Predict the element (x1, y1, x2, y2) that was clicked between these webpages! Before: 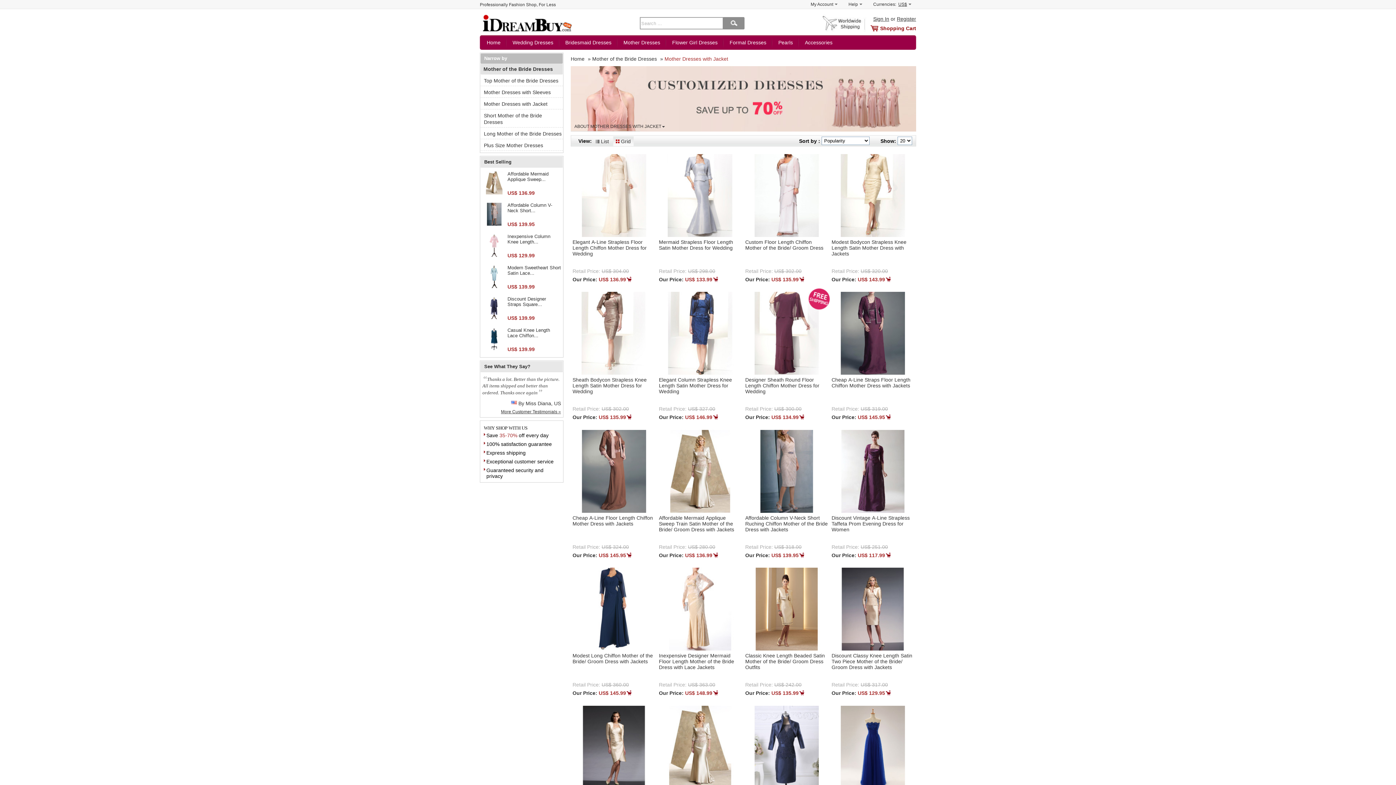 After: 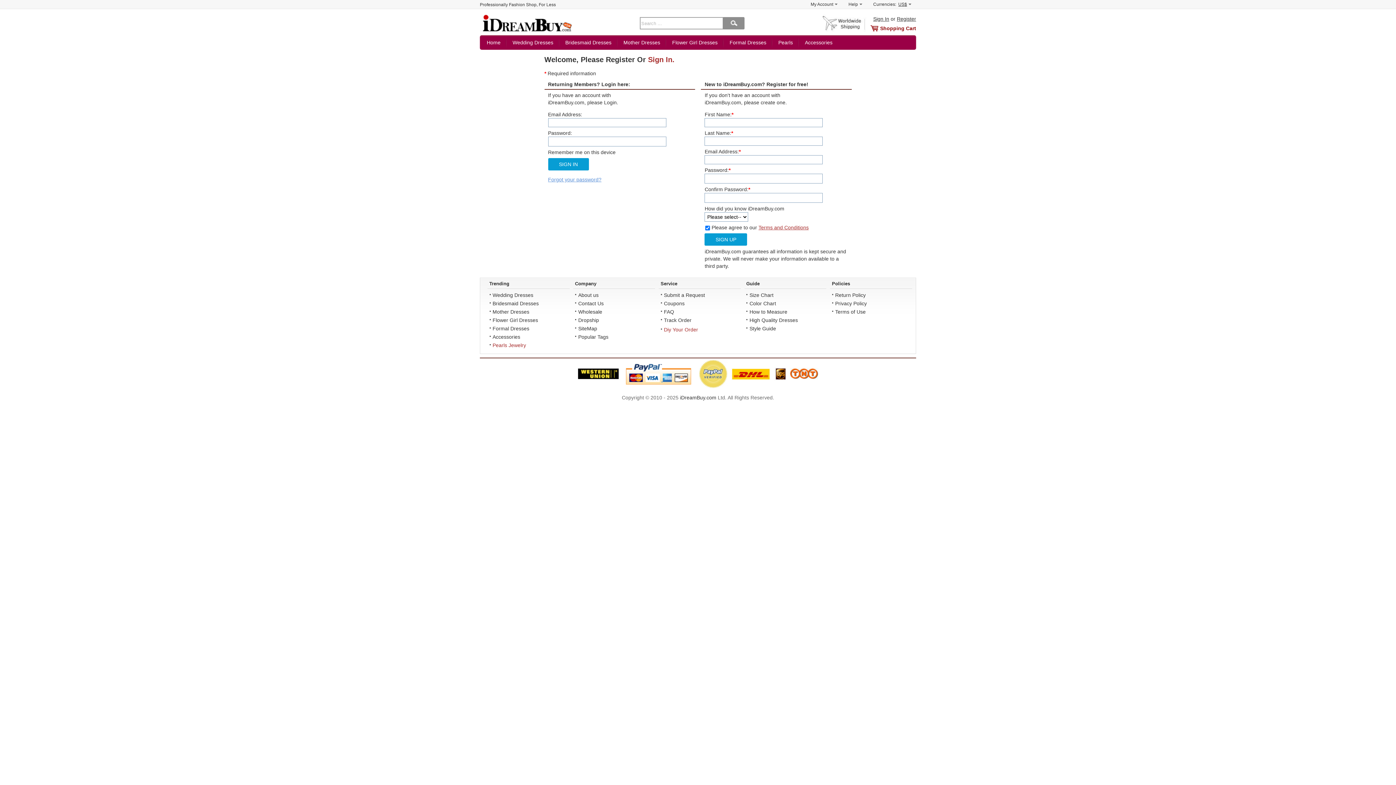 Action: label: Sign In bbox: (873, 16, 889, 21)